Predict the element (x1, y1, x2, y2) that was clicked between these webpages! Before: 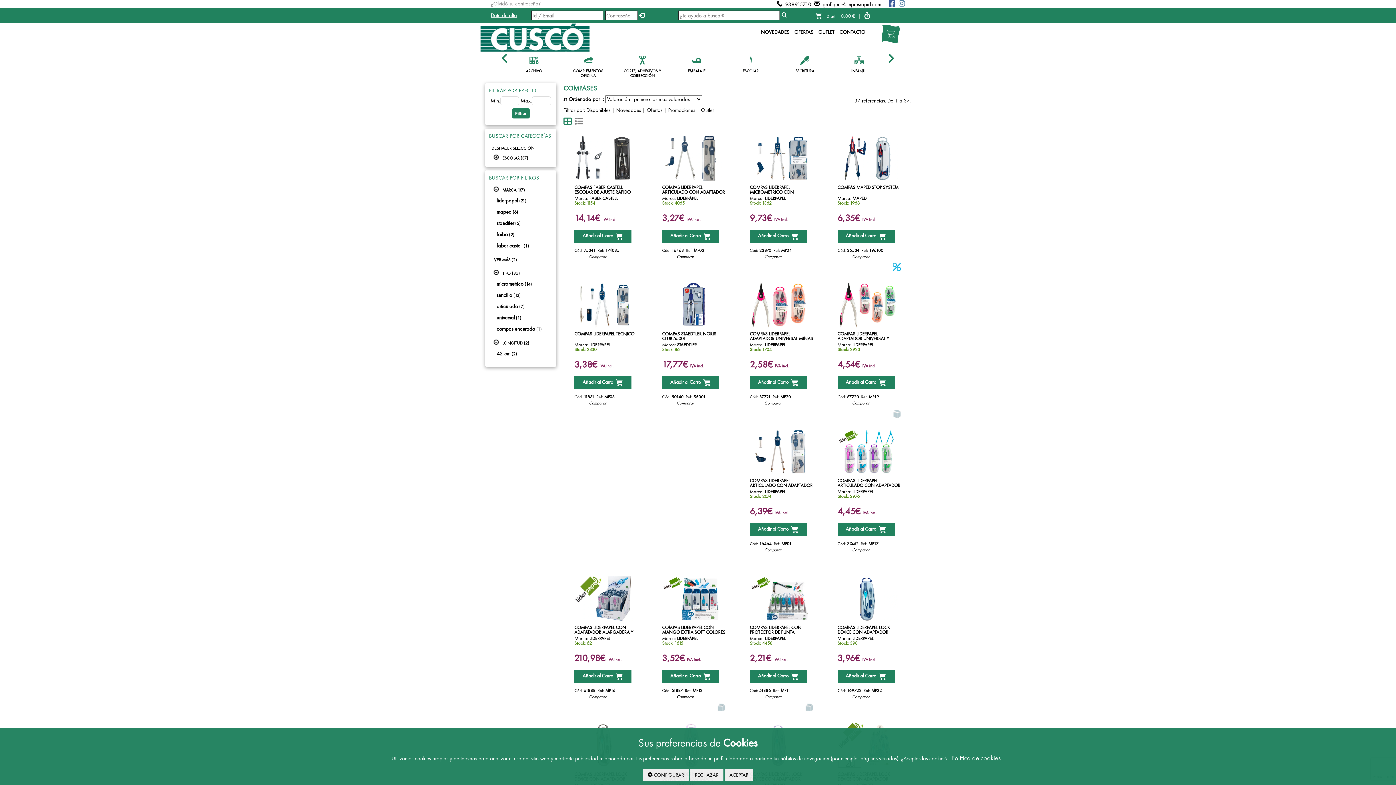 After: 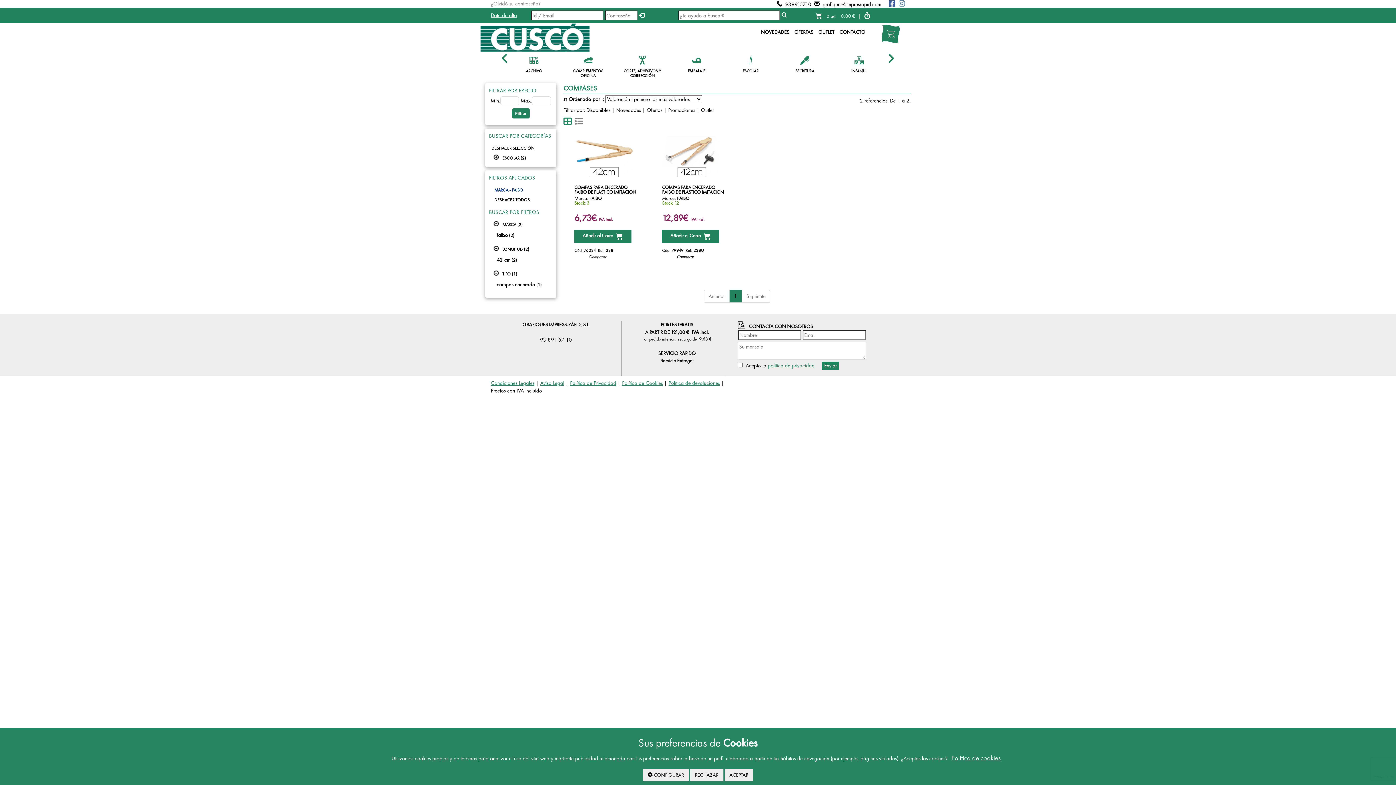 Action: label: faibo (2) bbox: (494, 230, 552, 238)